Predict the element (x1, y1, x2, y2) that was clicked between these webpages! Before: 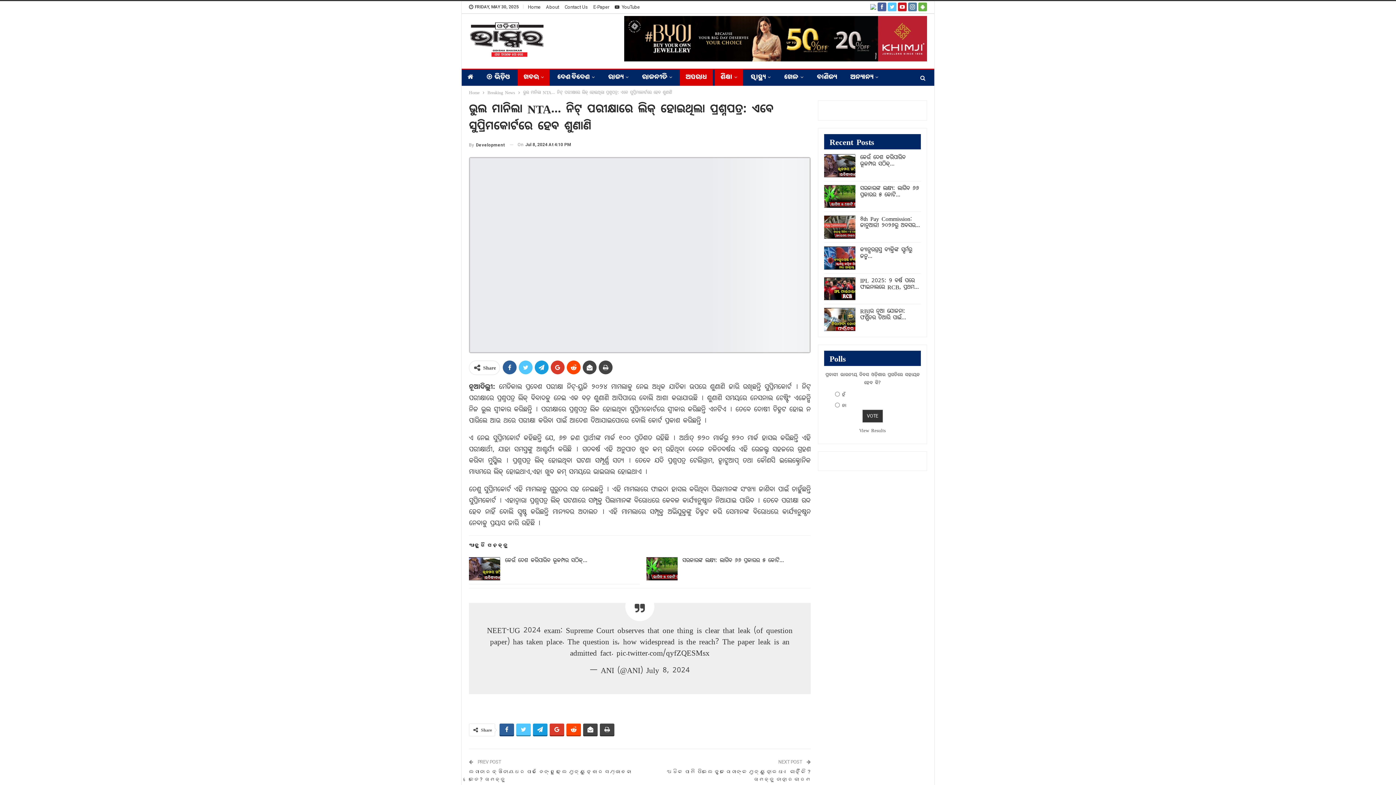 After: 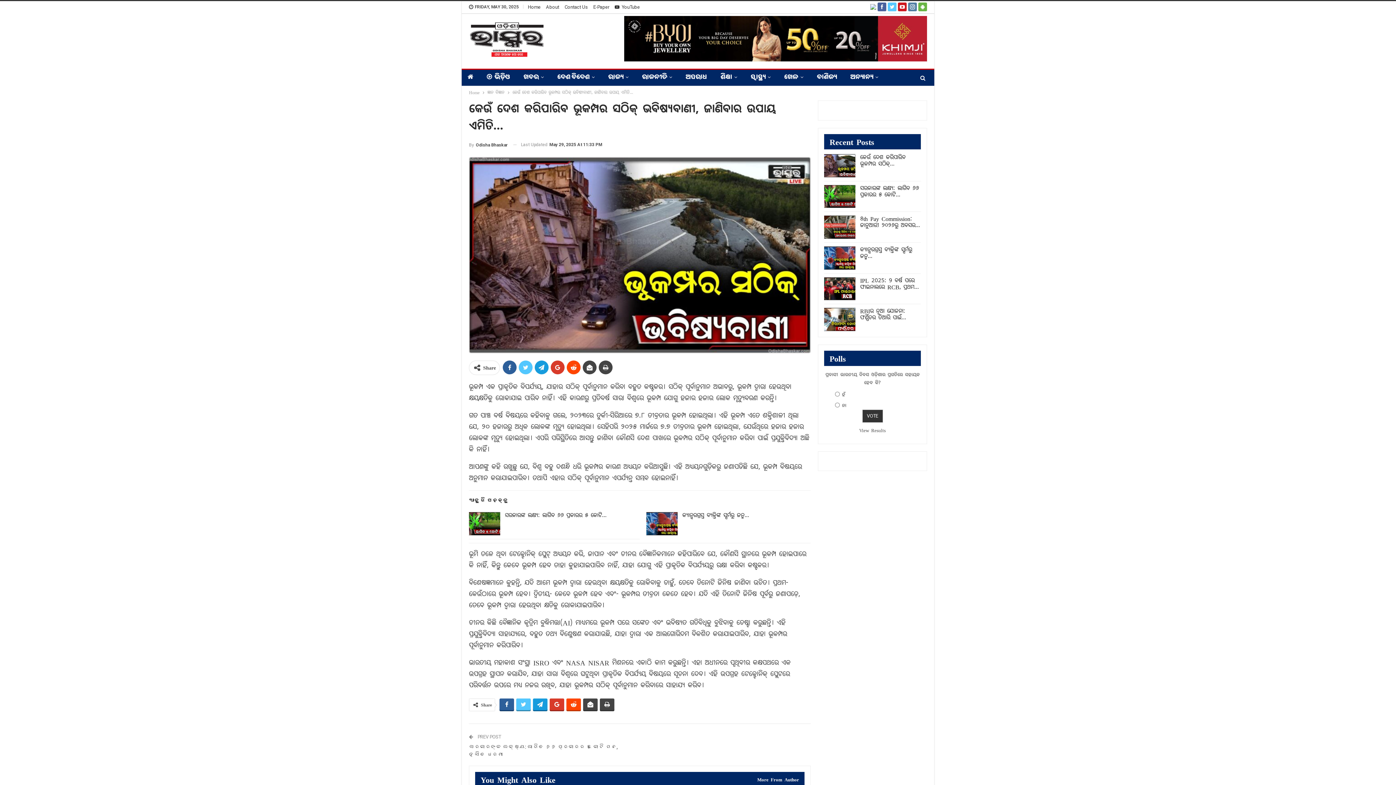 Action: bbox: (824, 154, 855, 177)